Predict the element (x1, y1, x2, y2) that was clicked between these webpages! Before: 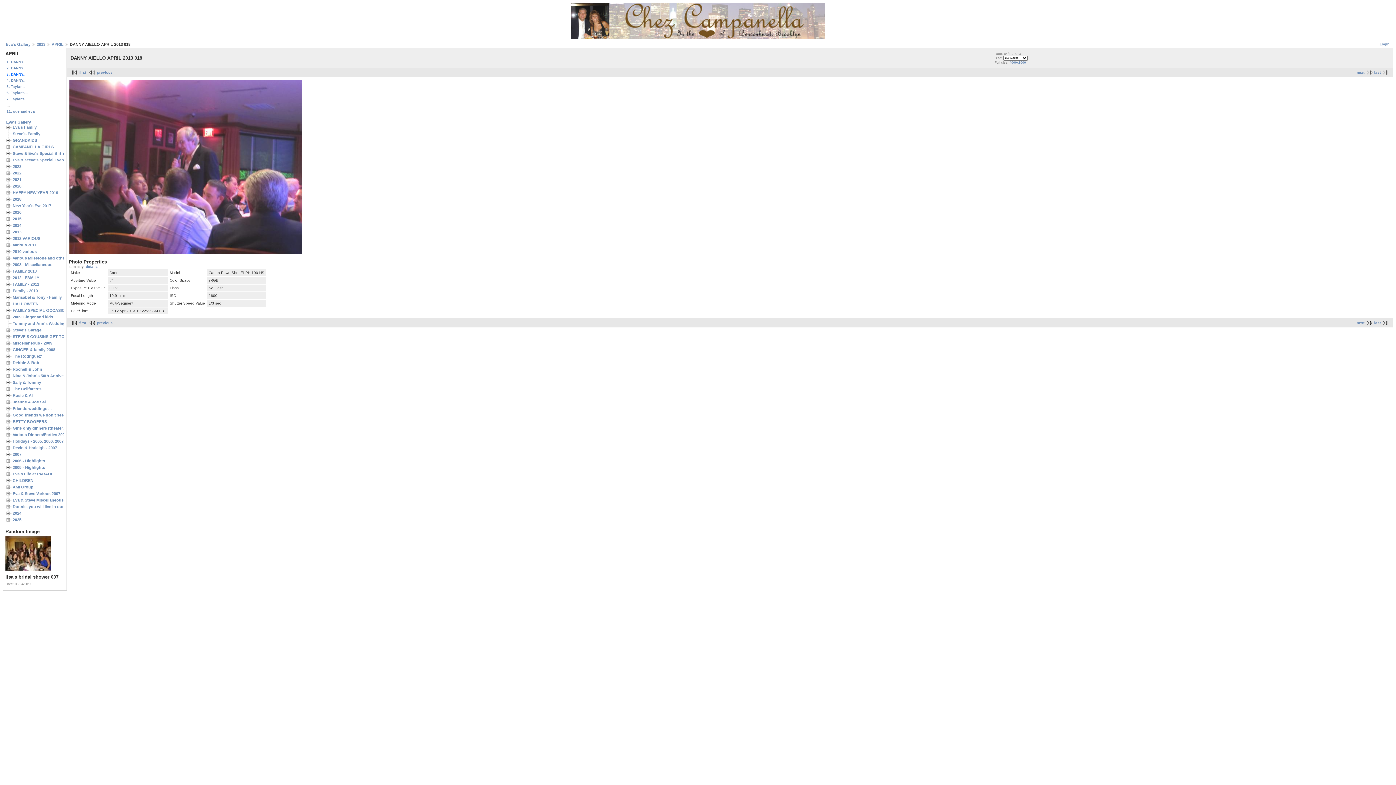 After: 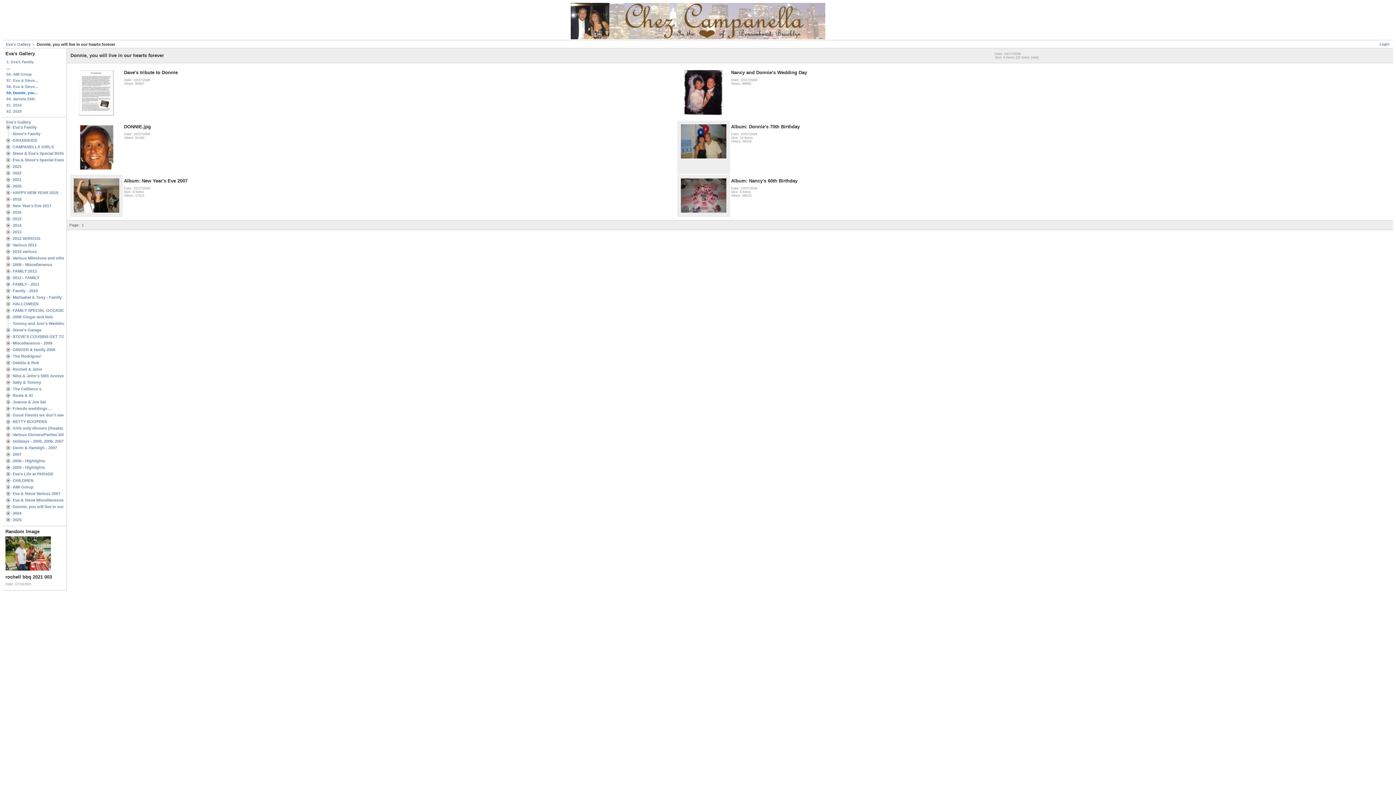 Action: bbox: (12, 504, 92, 509) label: Donnie, you will live in our hearts forever